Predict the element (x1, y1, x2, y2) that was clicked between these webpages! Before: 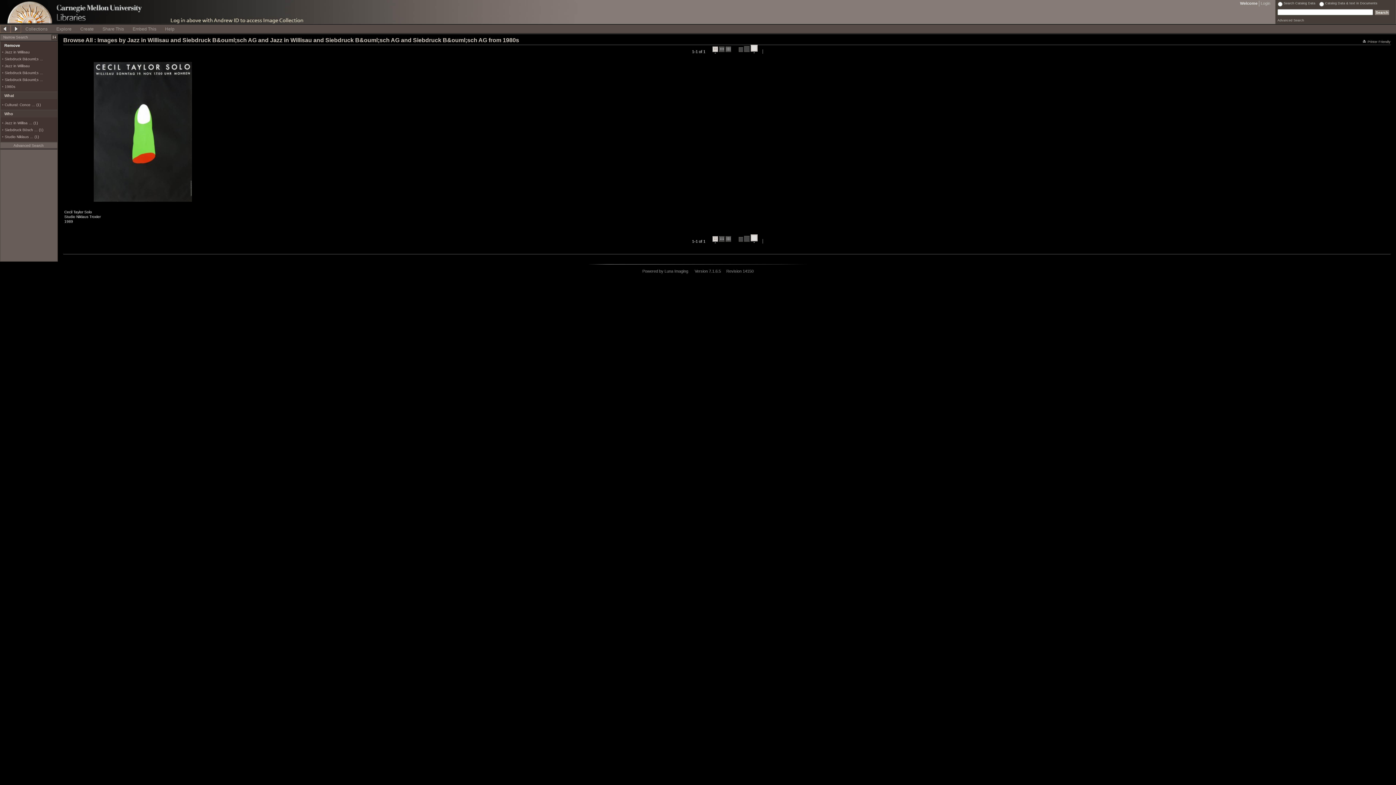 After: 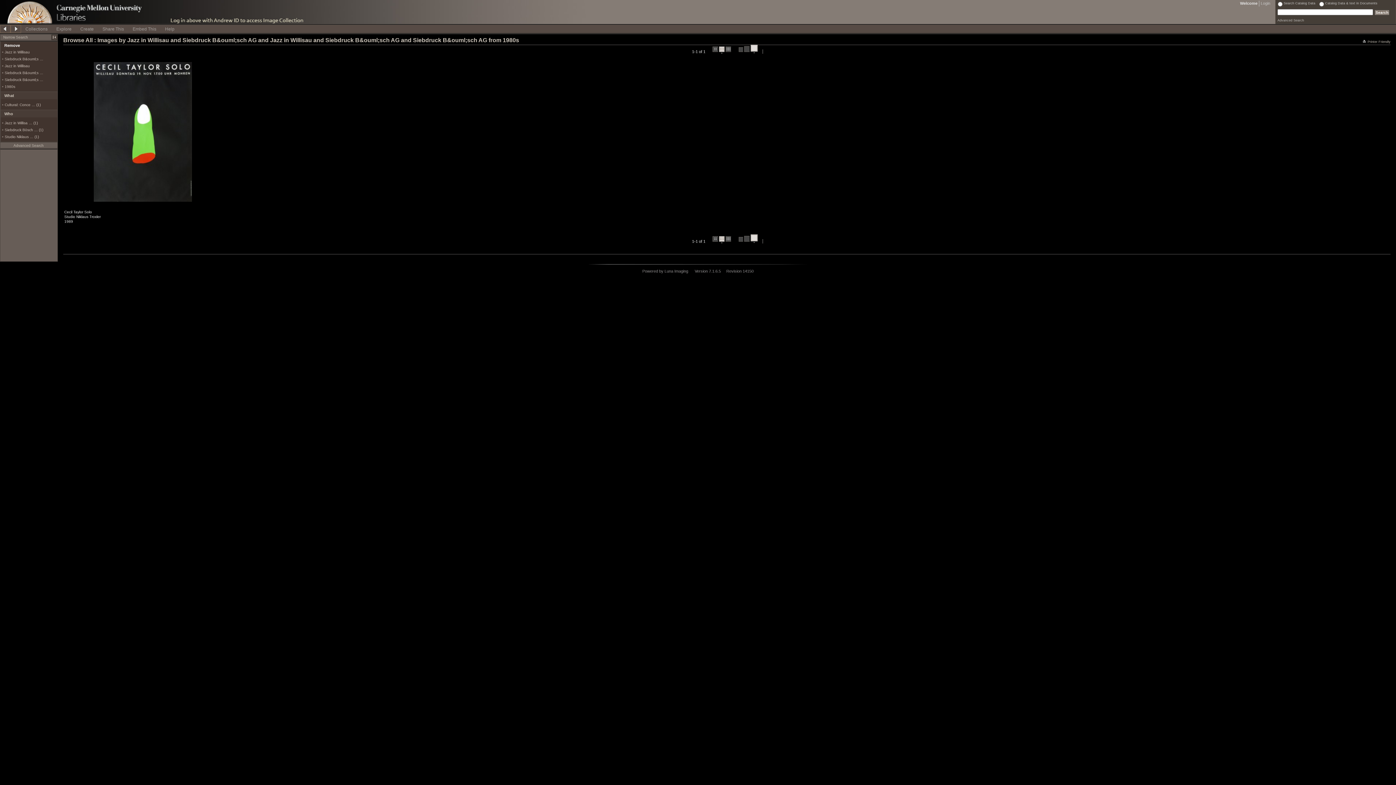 Action: label:   bbox: (719, 45, 724, 53)